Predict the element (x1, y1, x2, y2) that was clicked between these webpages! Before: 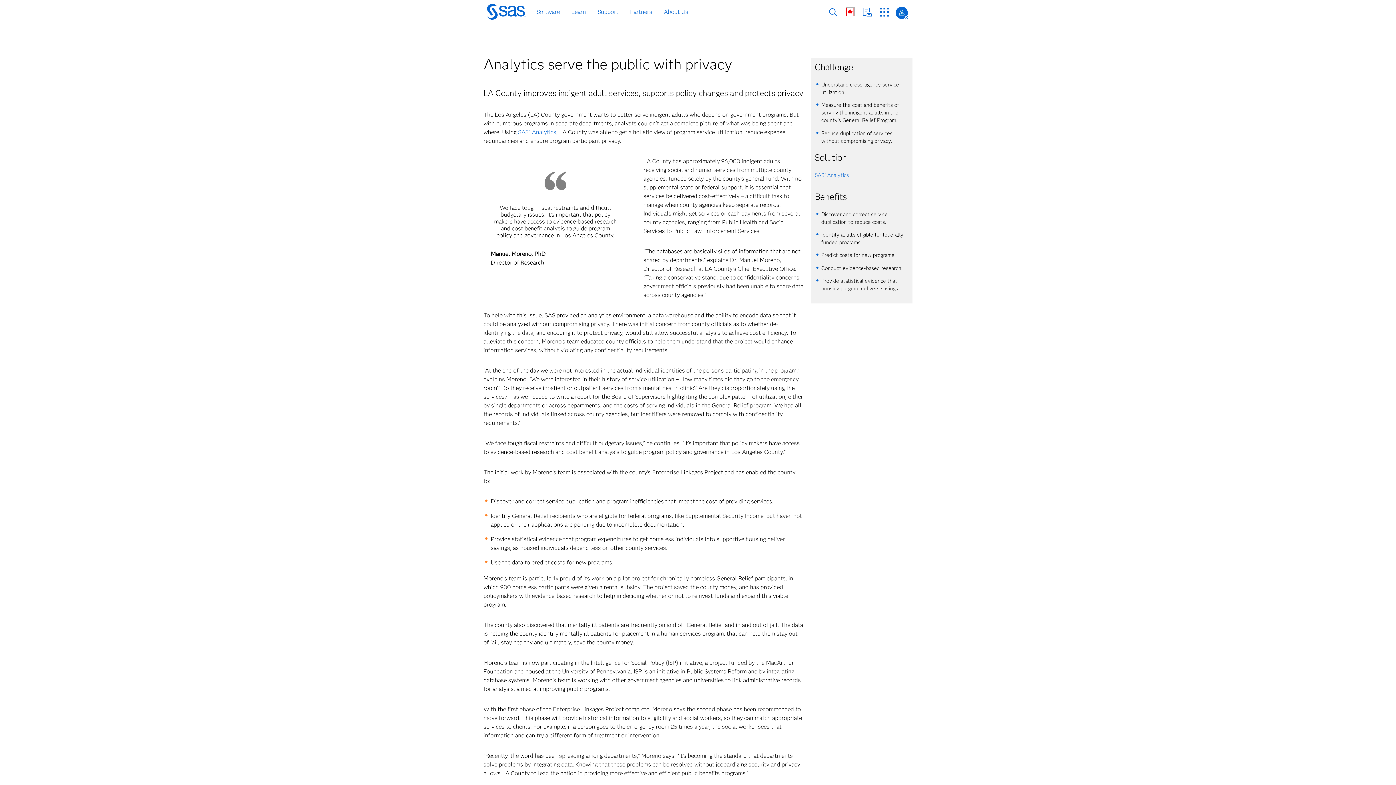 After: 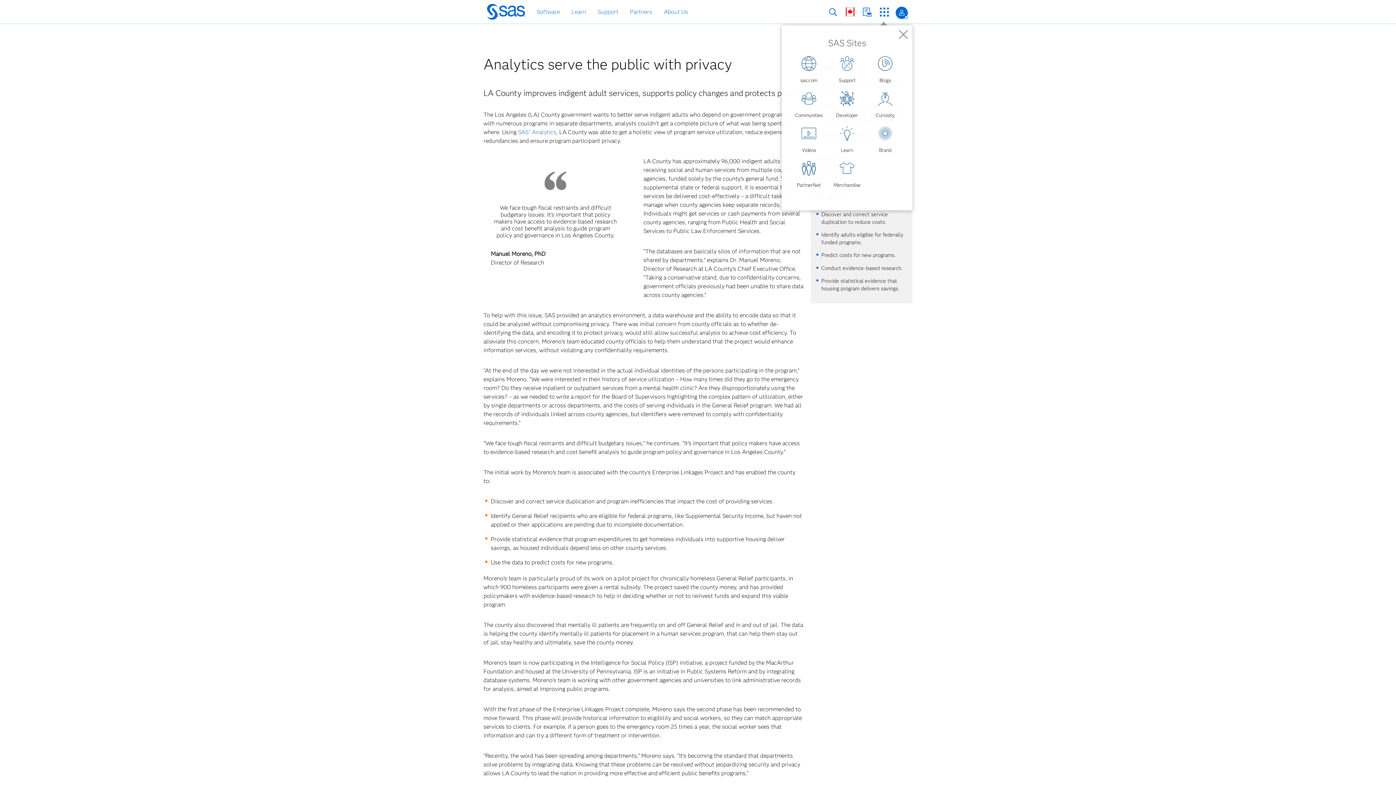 Action: label: SAS Sites bbox: (880, 7, 889, 16)